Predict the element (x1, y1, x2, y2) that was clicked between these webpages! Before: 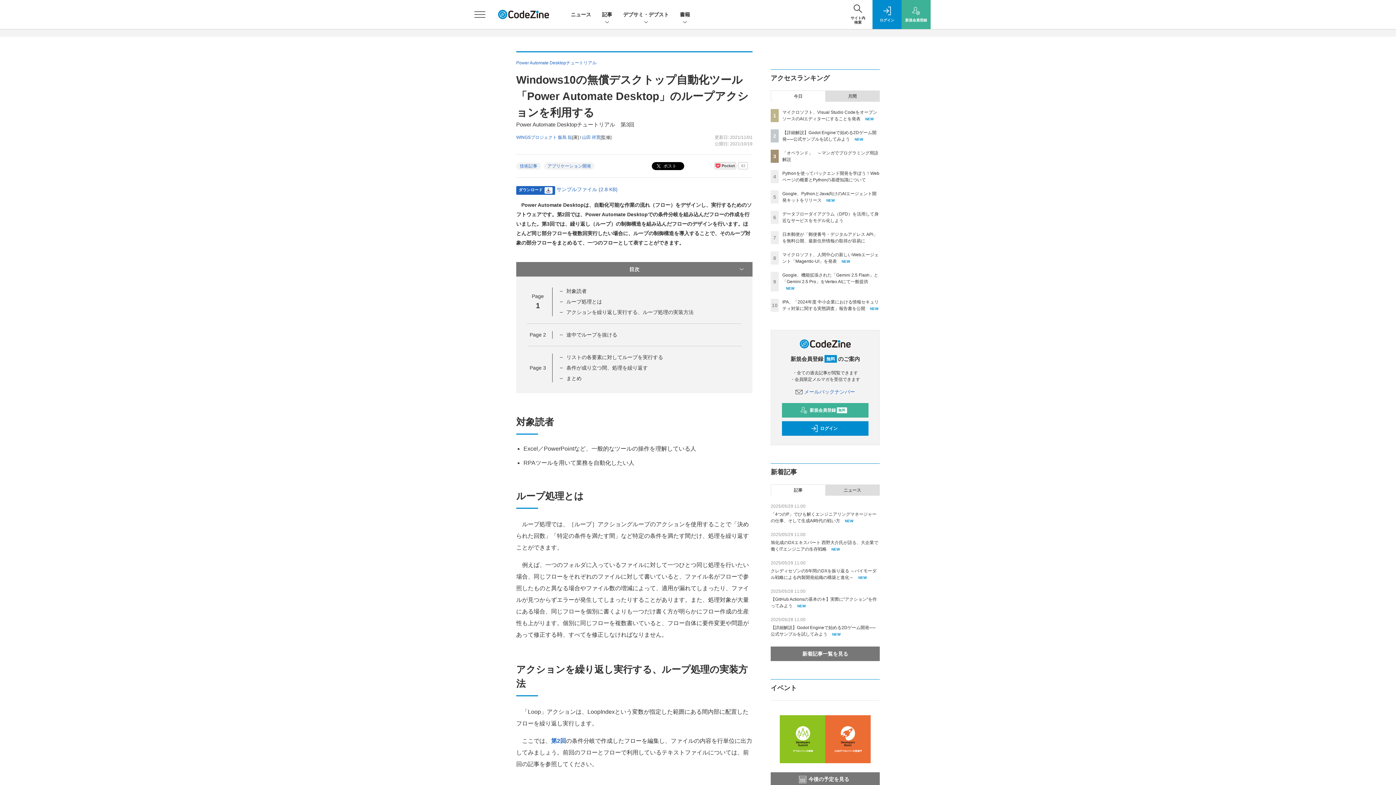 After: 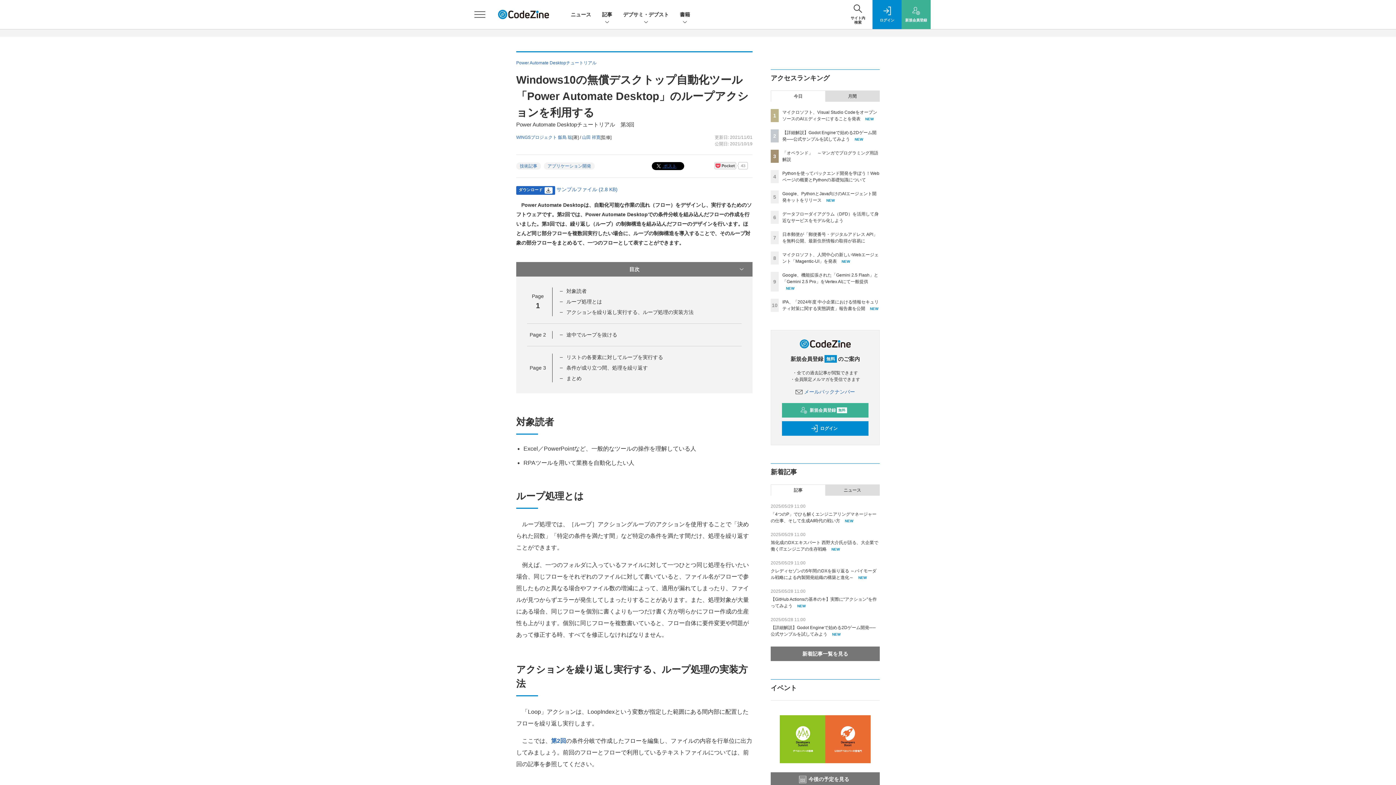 Action: bbox: (652, 162, 684, 170) label:  ポスト